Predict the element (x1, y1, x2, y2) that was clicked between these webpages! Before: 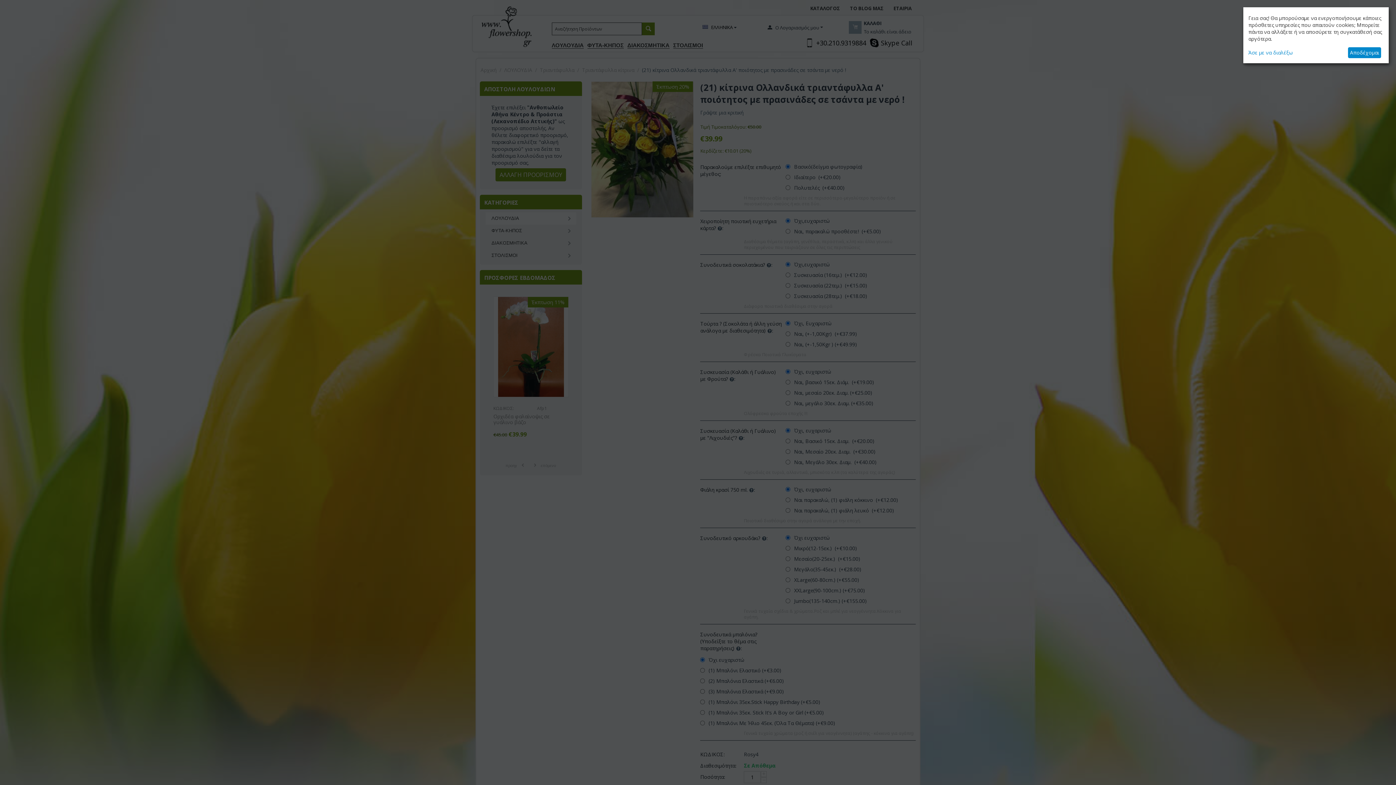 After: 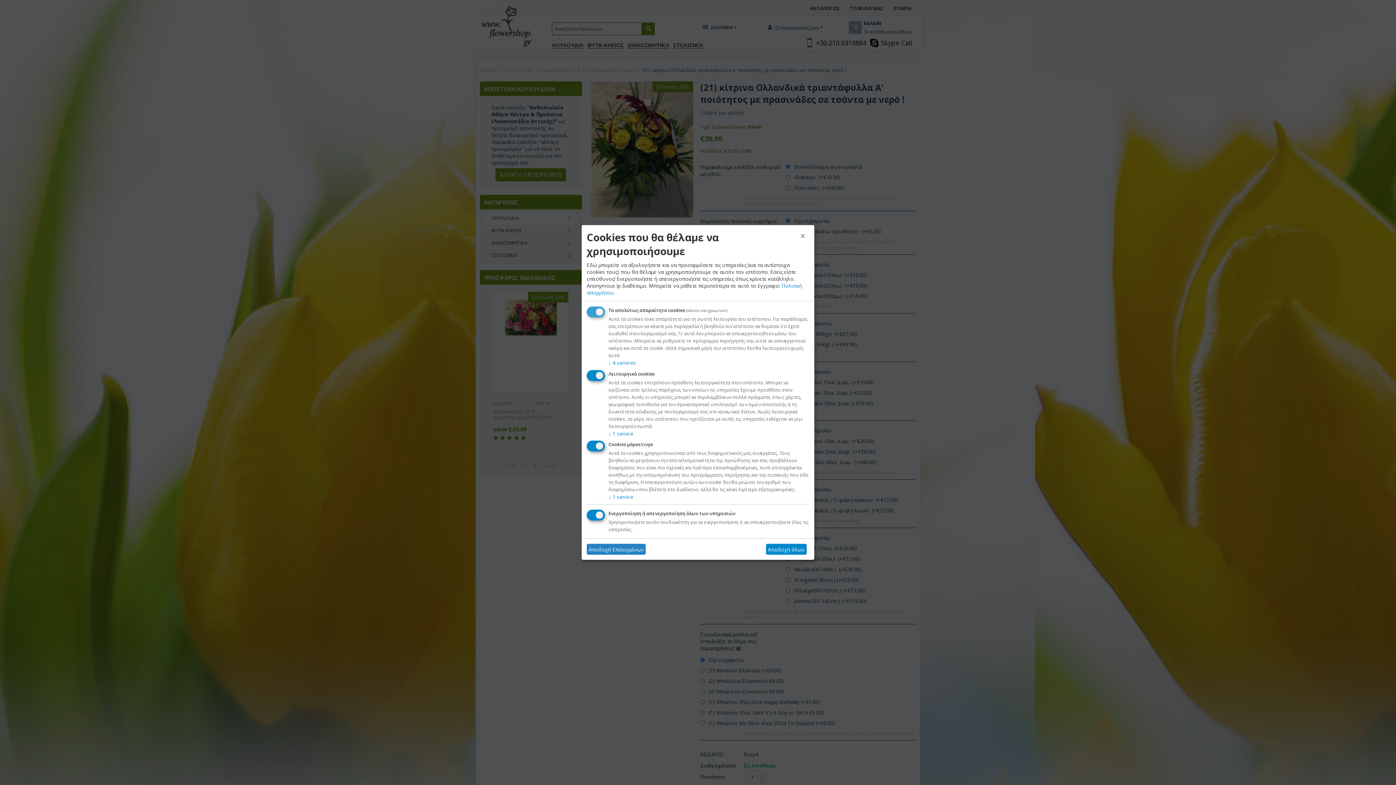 Action: bbox: (1248, 49, 1345, 56) label: Άσε με να διαλέξω